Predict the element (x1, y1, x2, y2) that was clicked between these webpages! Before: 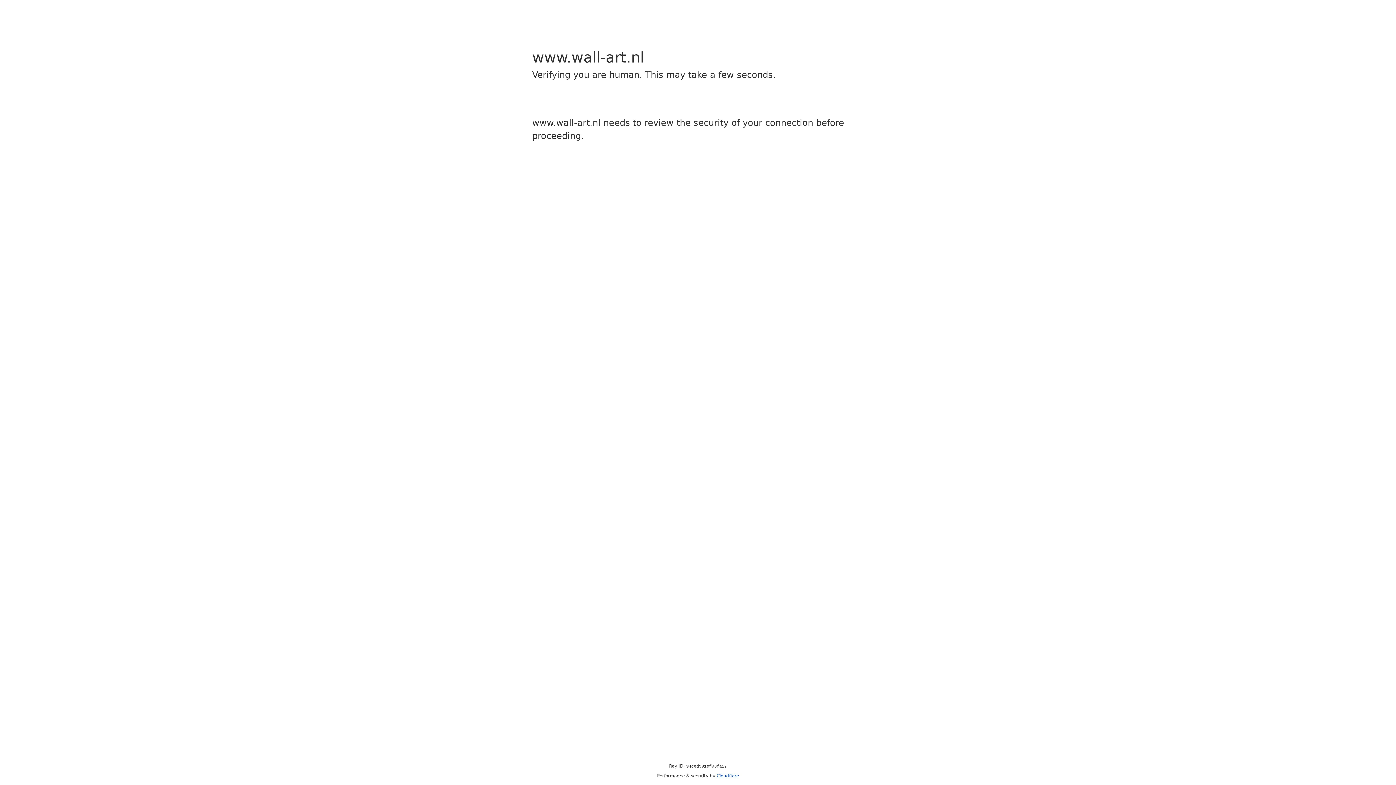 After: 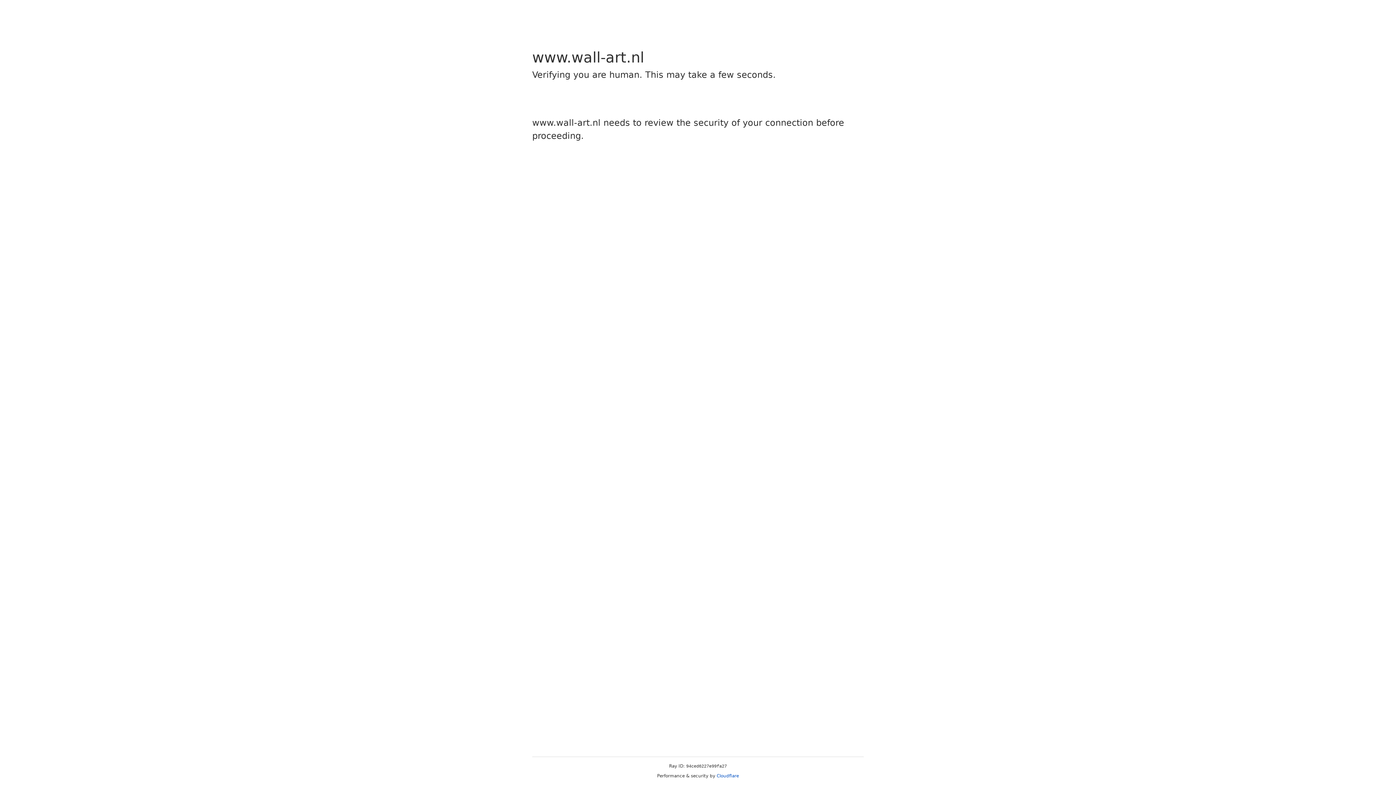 Action: bbox: (716, 773, 739, 778) label: Cloudflare